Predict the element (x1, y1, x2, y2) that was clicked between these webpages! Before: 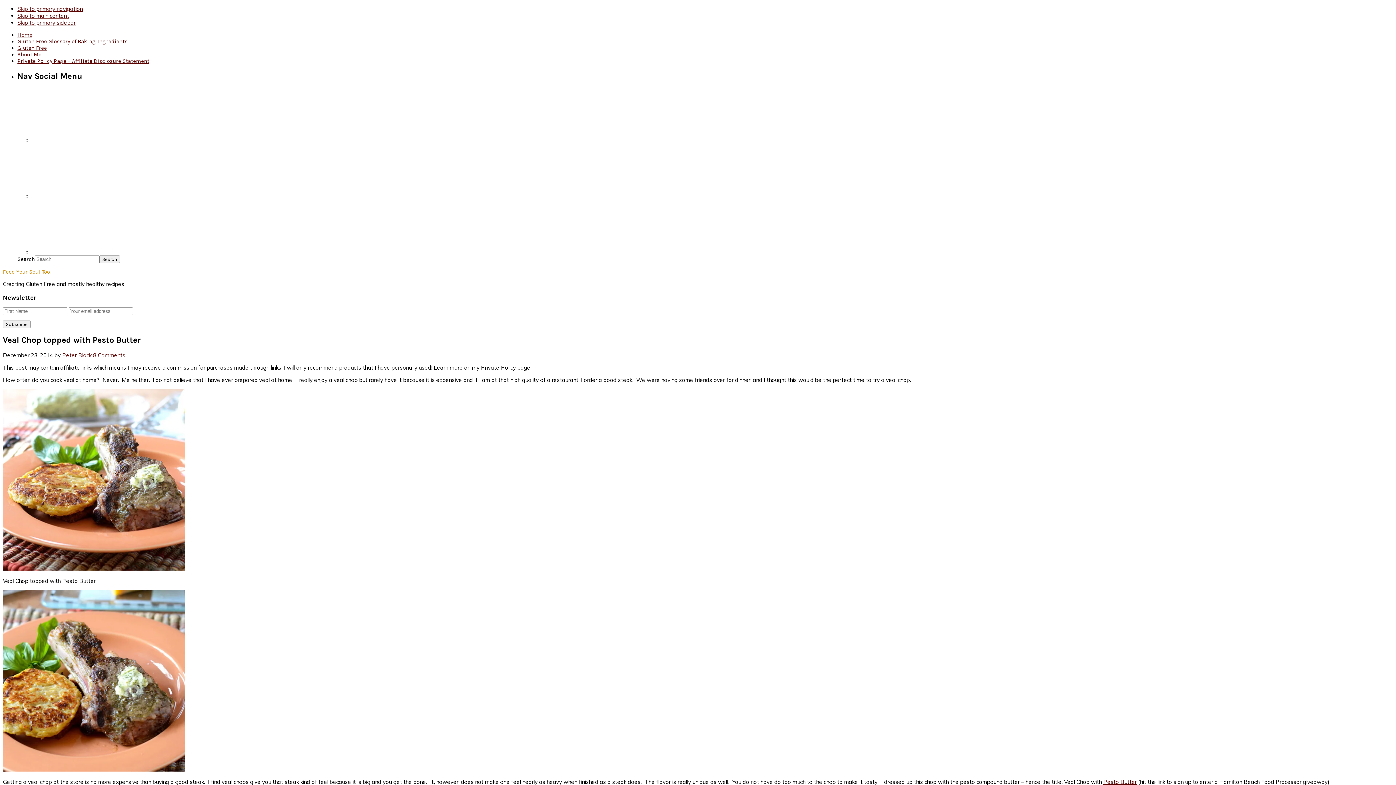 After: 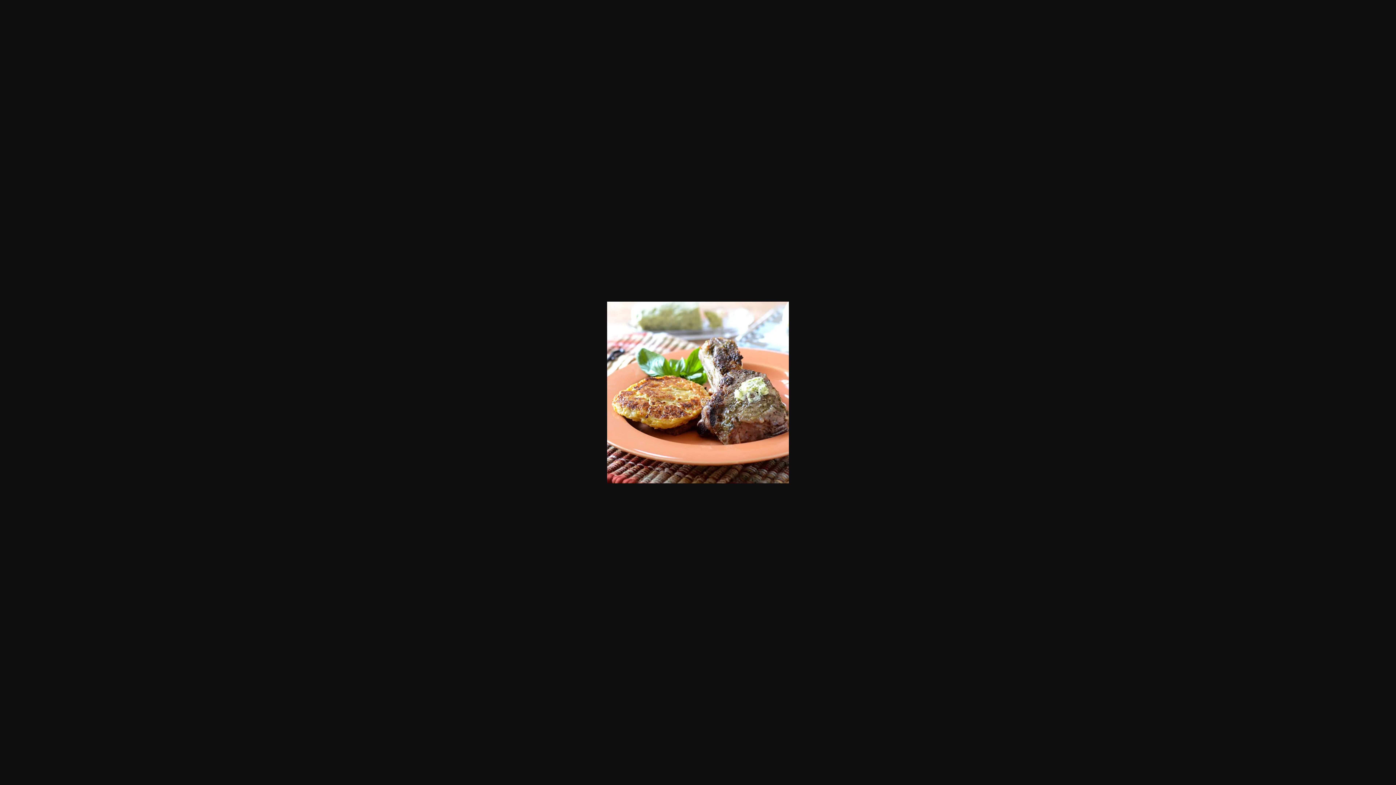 Action: bbox: (2, 389, 184, 570)